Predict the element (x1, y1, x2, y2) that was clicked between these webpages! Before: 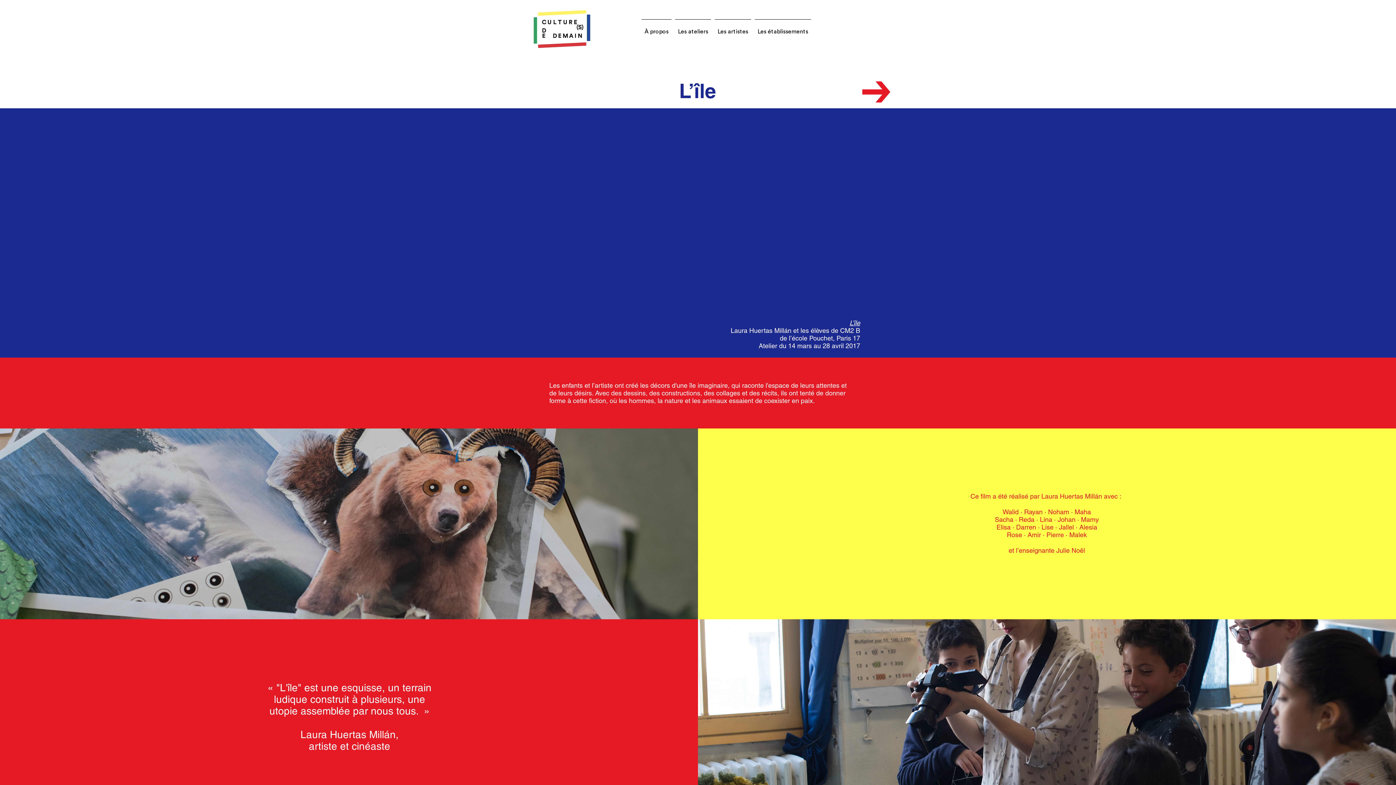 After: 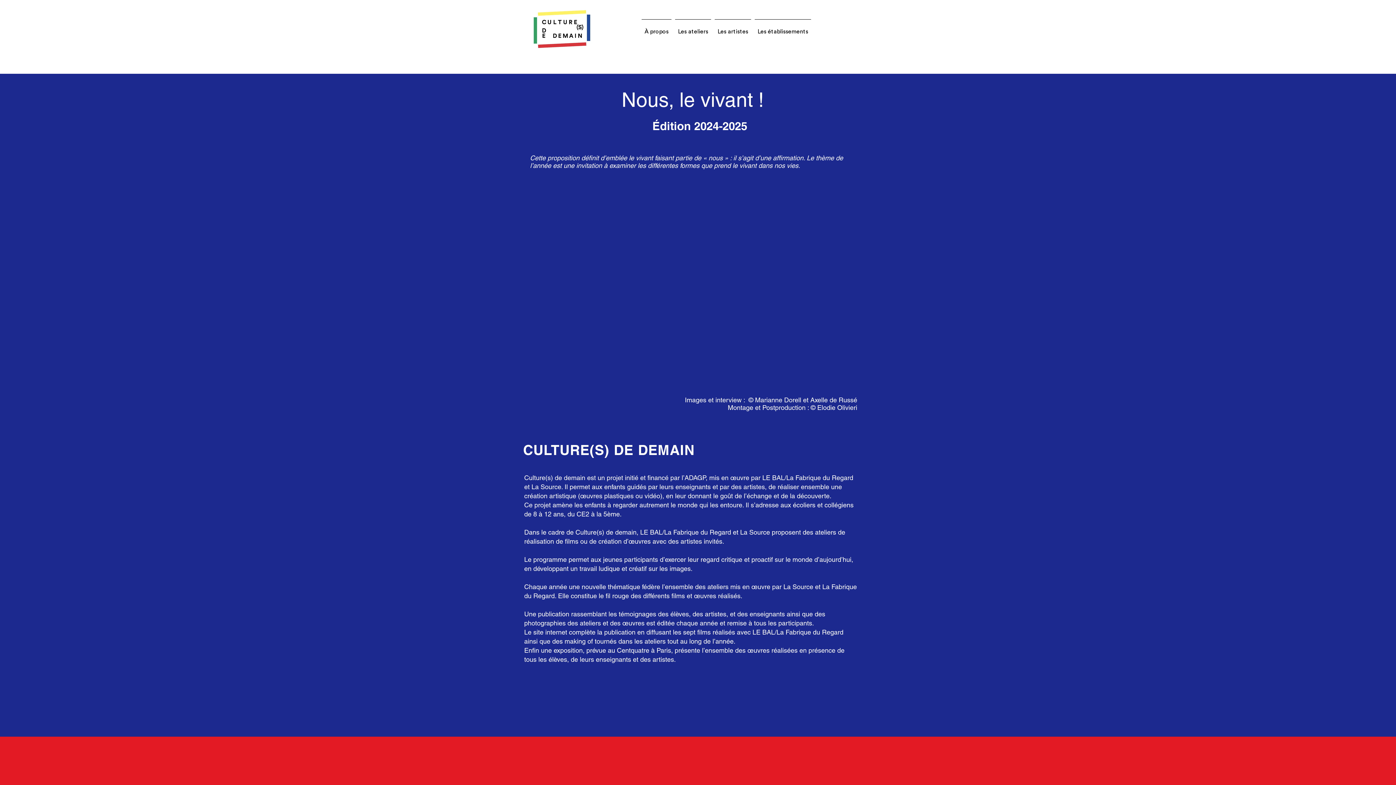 Action: bbox: (531, 8, 593, 49)